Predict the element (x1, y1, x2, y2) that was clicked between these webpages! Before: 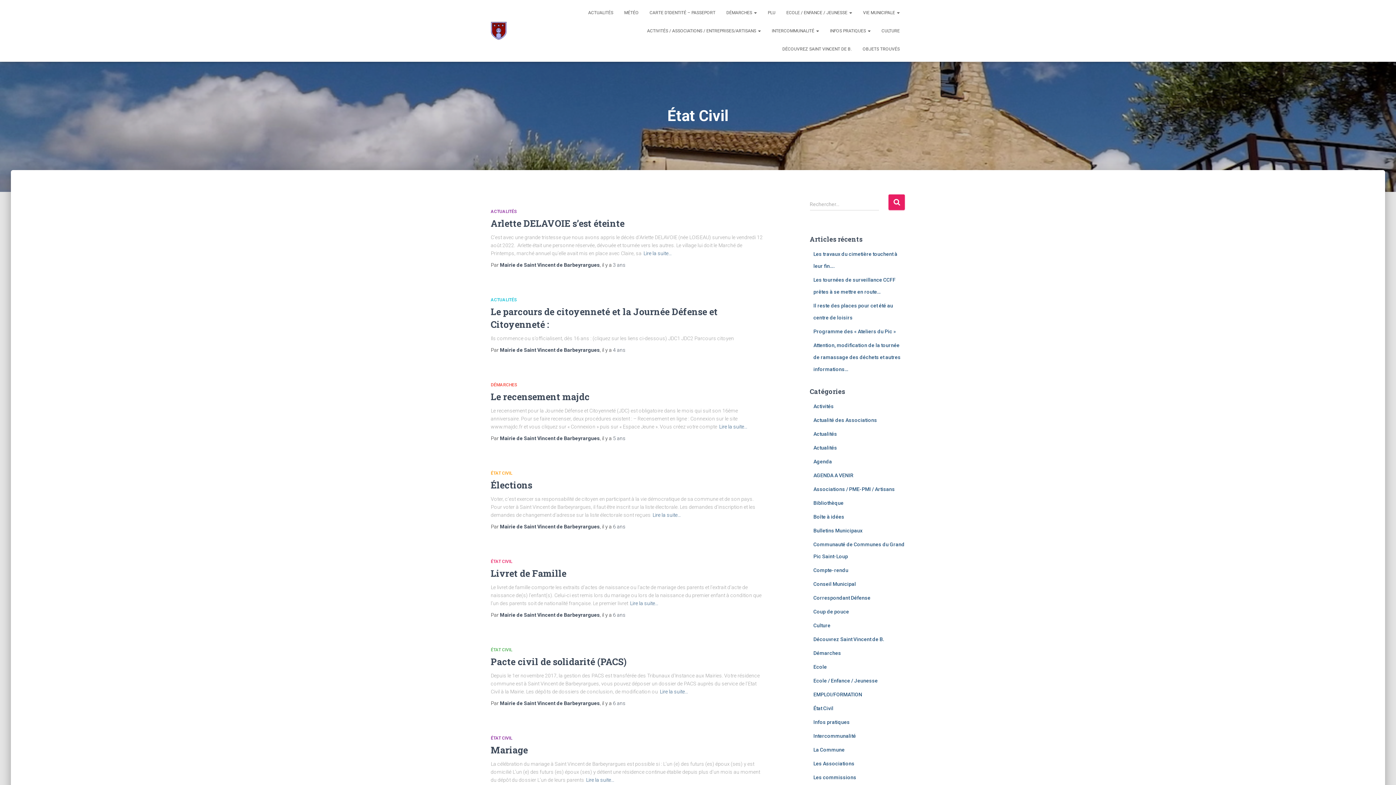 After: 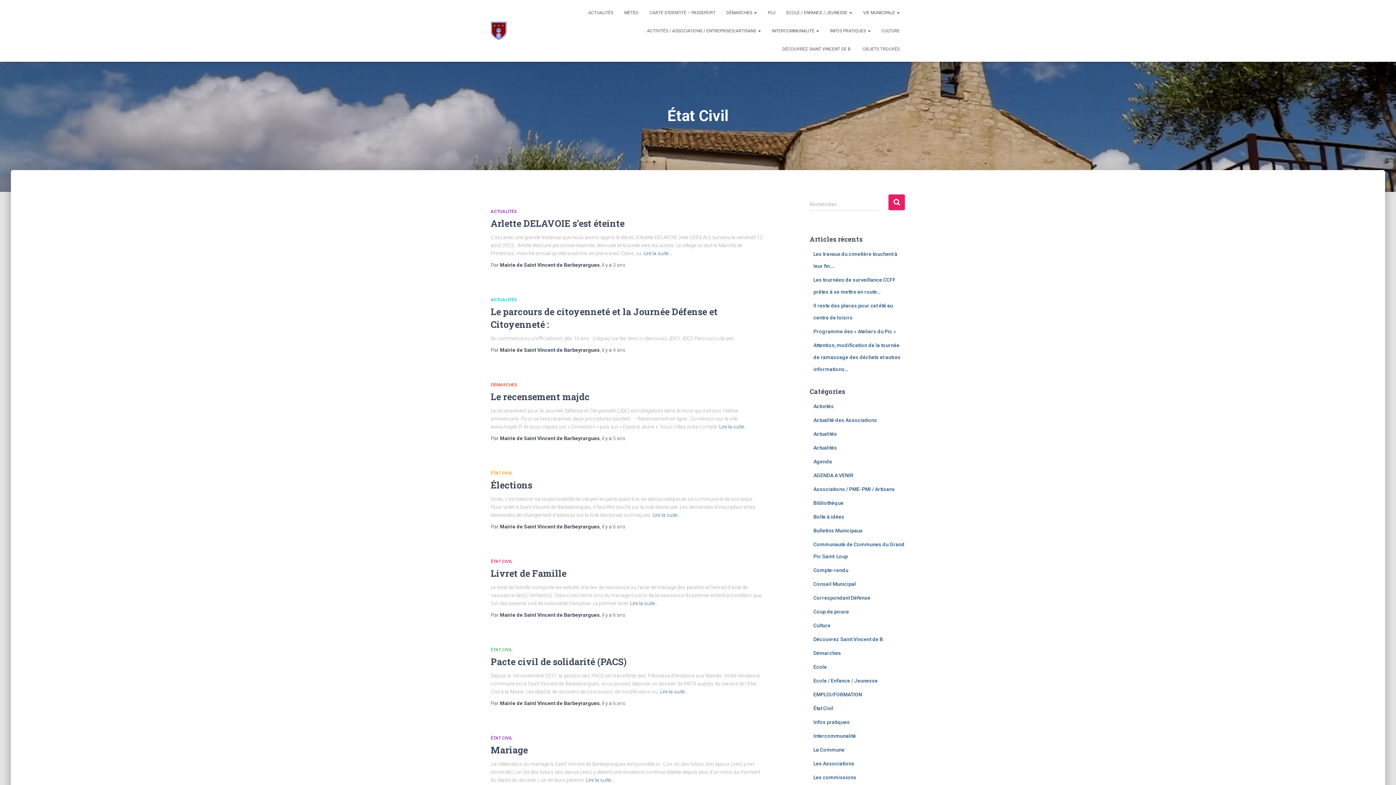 Action: label: ÉTAT CIVIL bbox: (490, 736, 512, 741)